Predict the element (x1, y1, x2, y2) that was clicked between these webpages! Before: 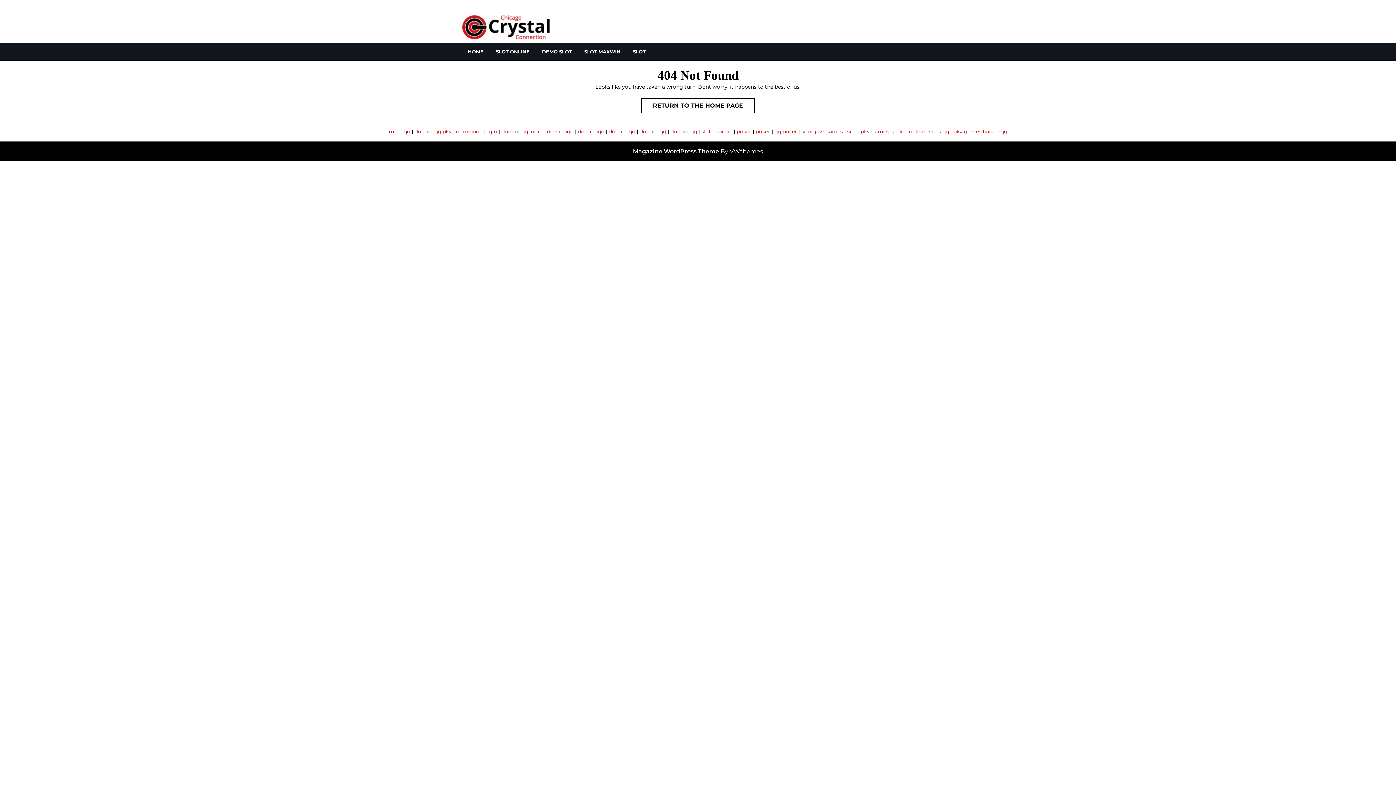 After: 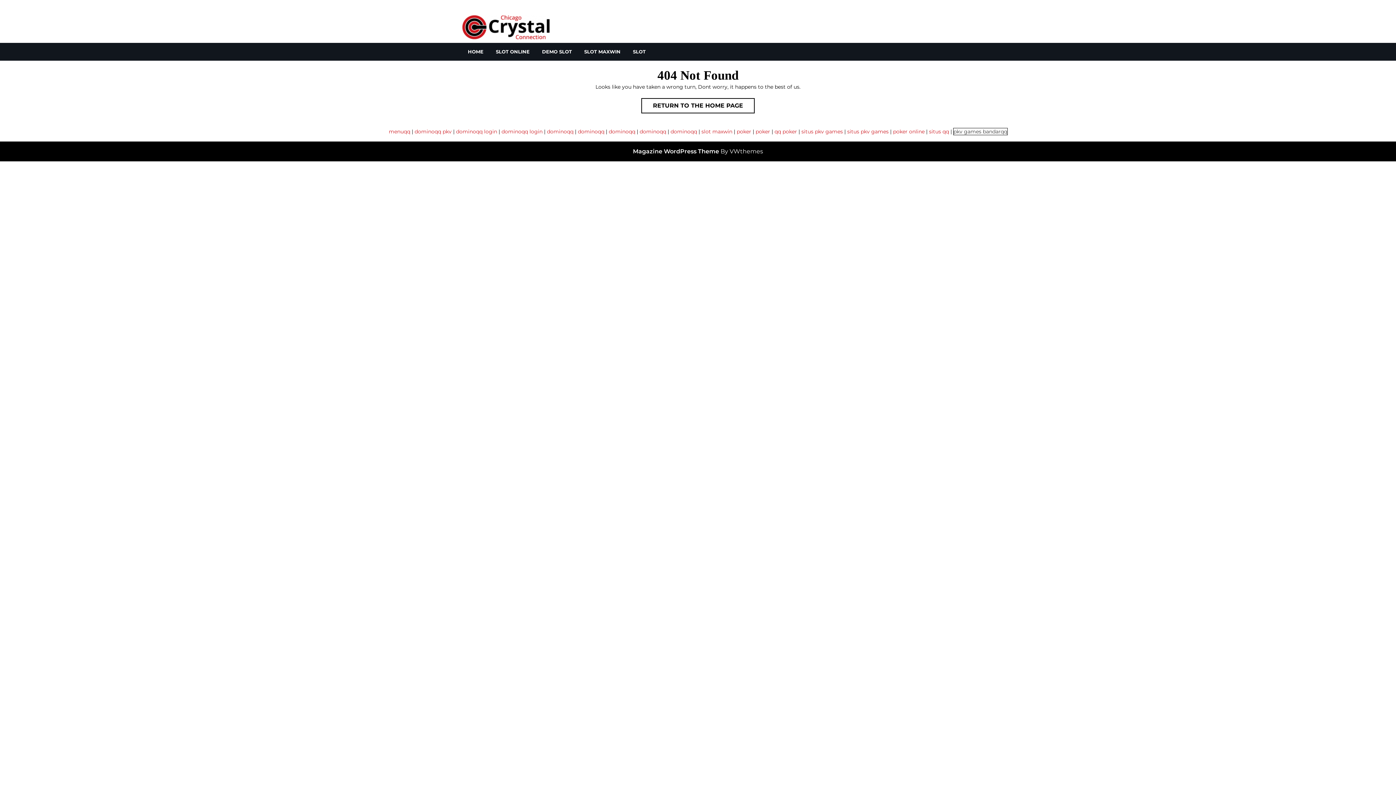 Action: bbox: (953, 128, 1007, 134) label: pkv games bandarqq